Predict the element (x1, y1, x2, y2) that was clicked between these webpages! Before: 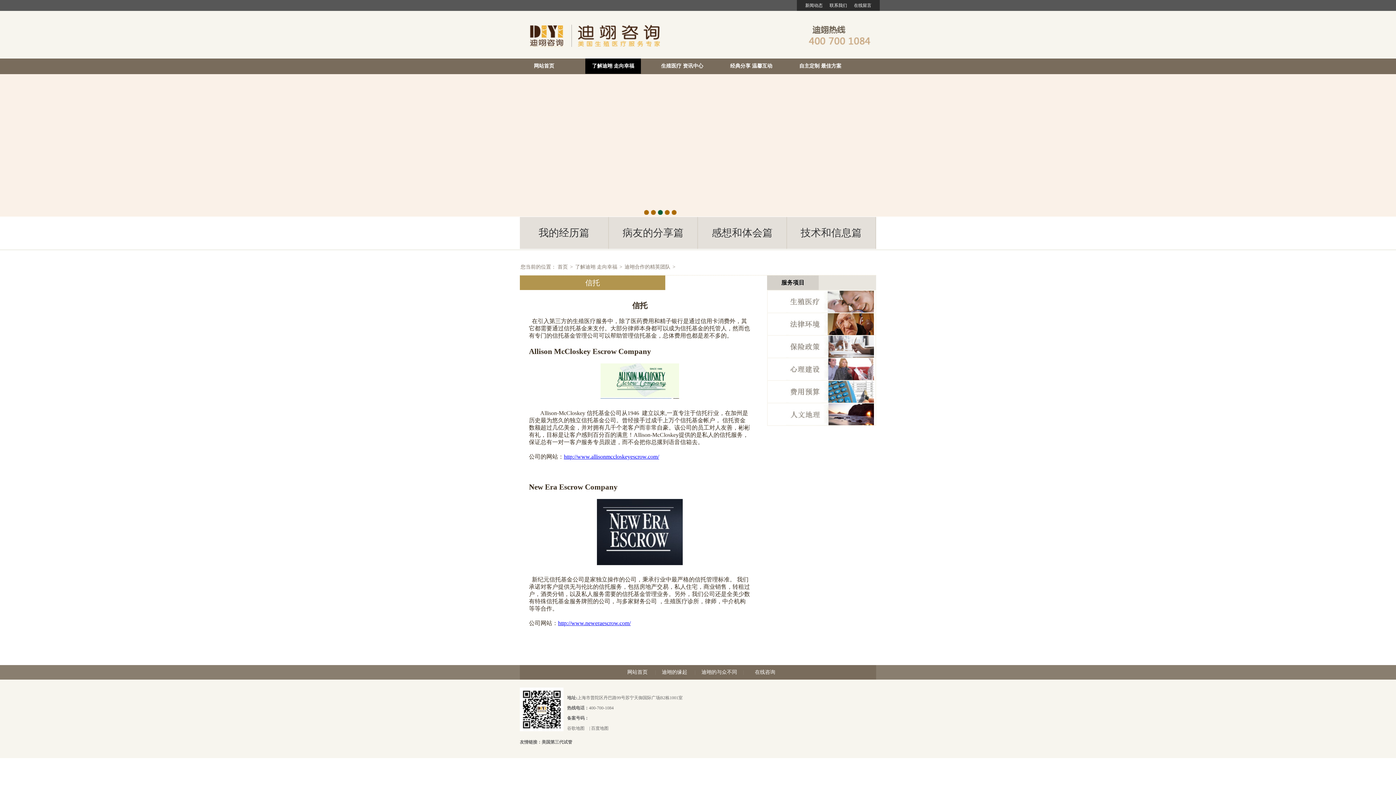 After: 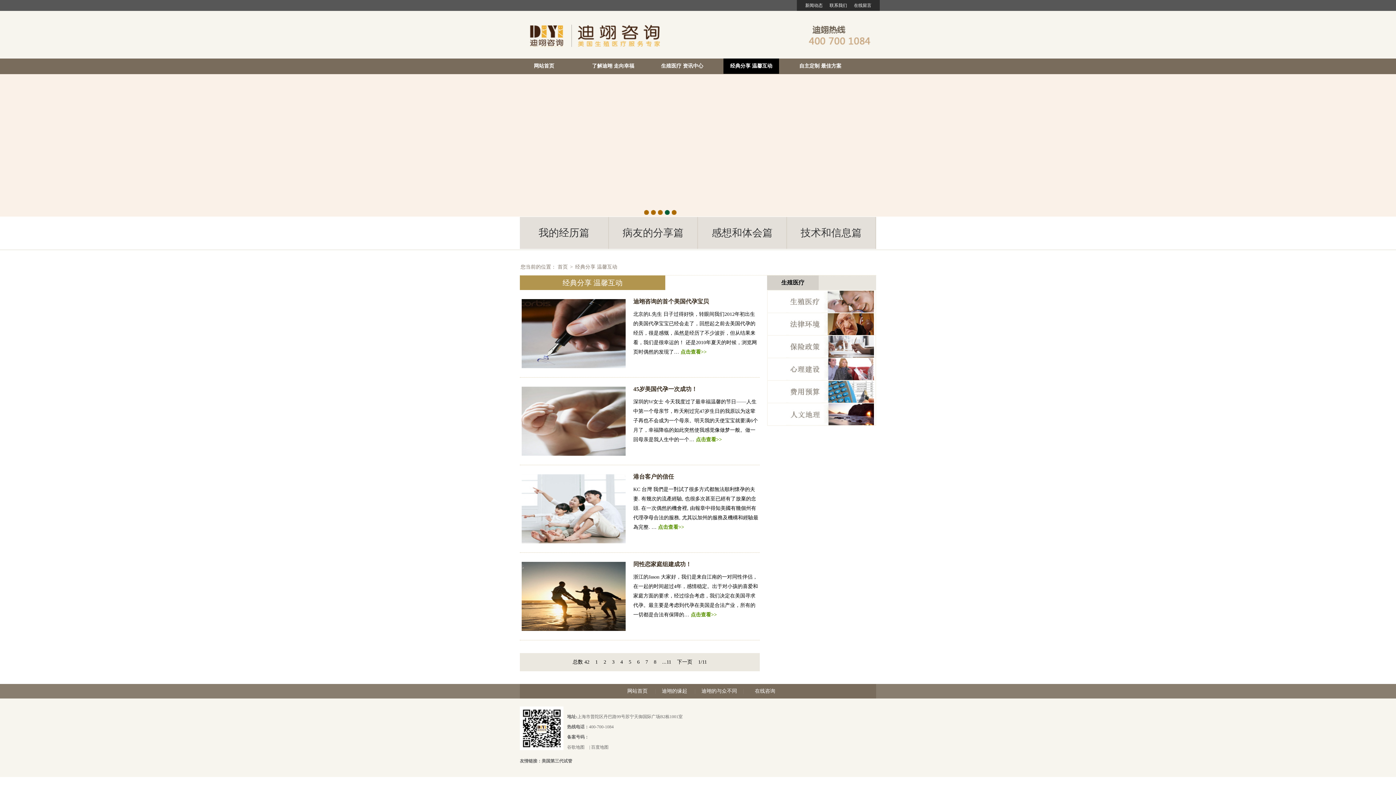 Action: bbox: (723, 58, 779, 73) label: 经典分享 温馨互动